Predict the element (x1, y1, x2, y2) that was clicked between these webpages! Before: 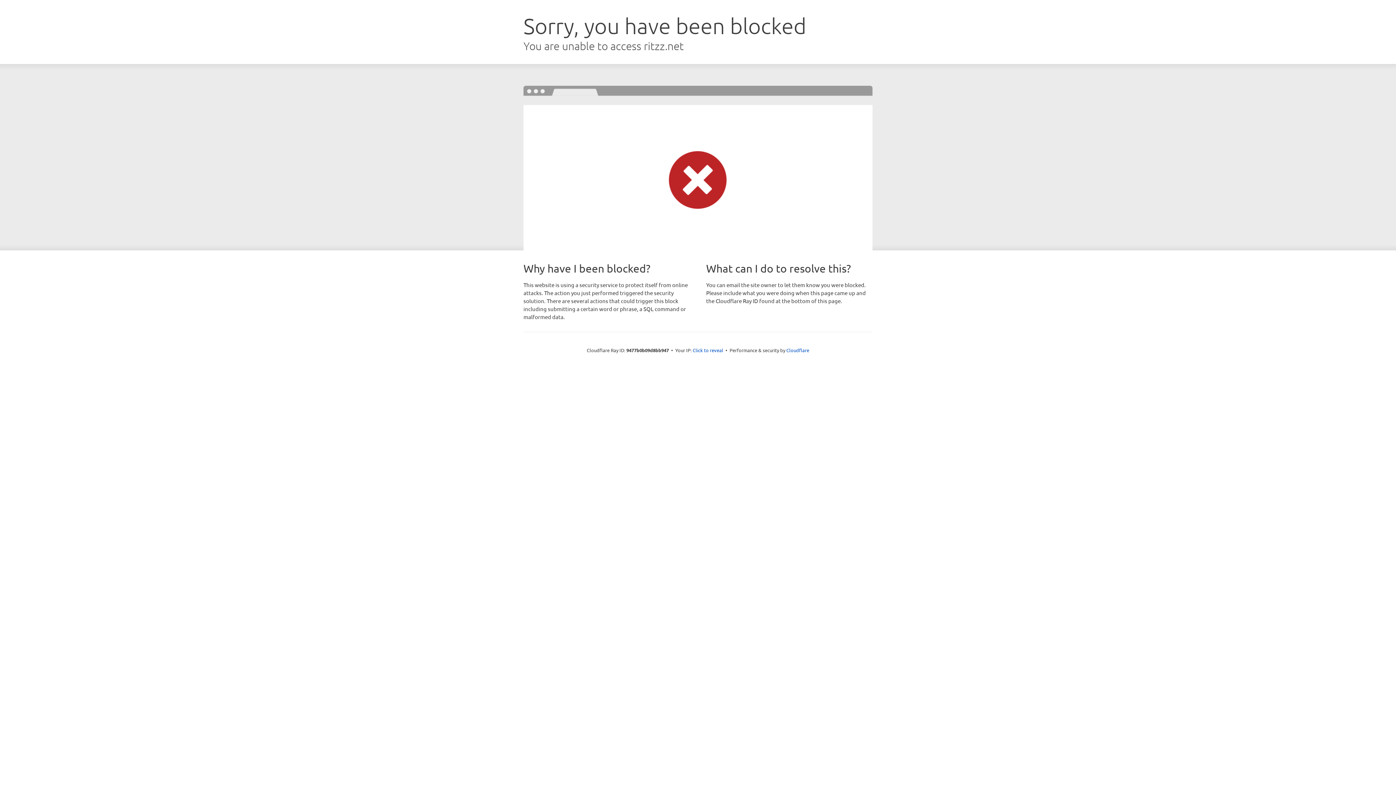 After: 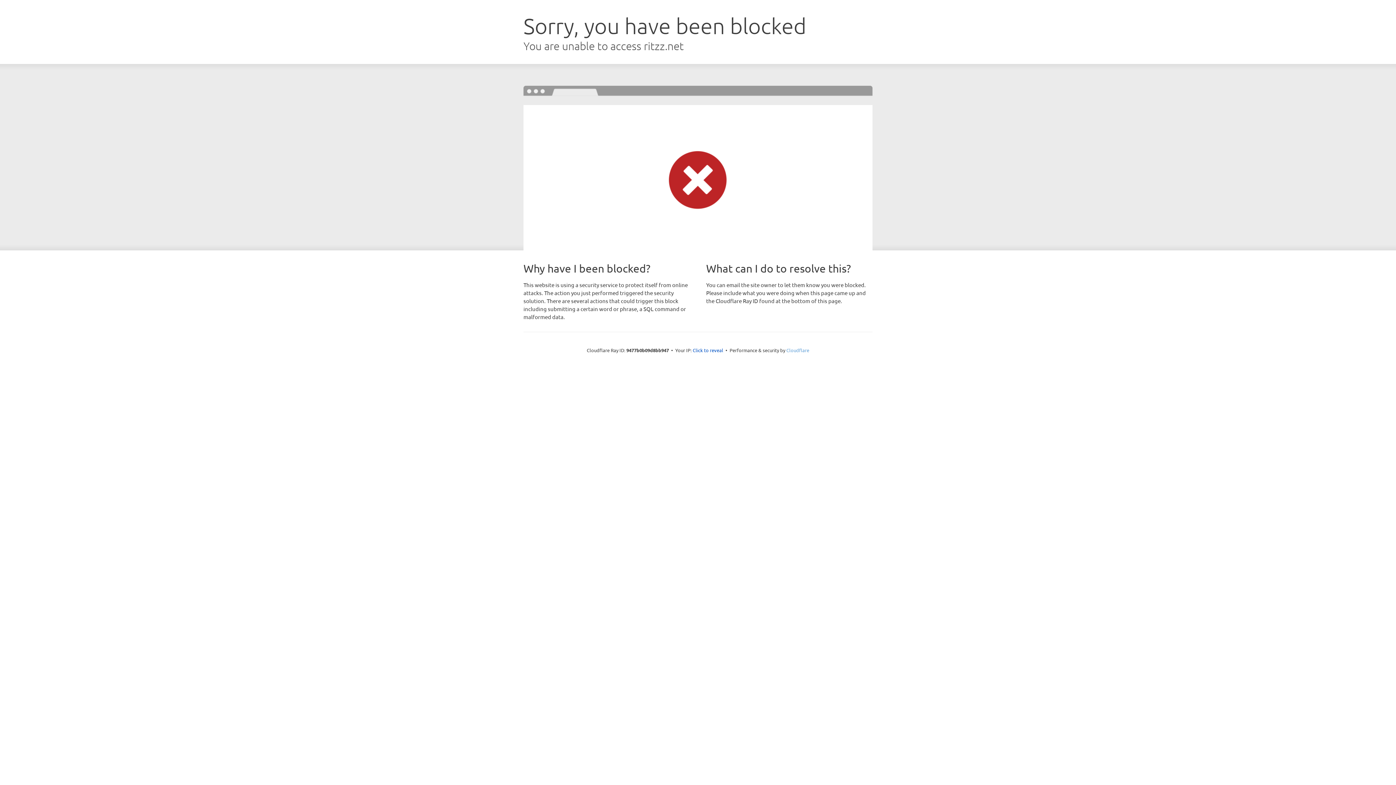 Action: bbox: (786, 347, 809, 353) label: Cloudflare